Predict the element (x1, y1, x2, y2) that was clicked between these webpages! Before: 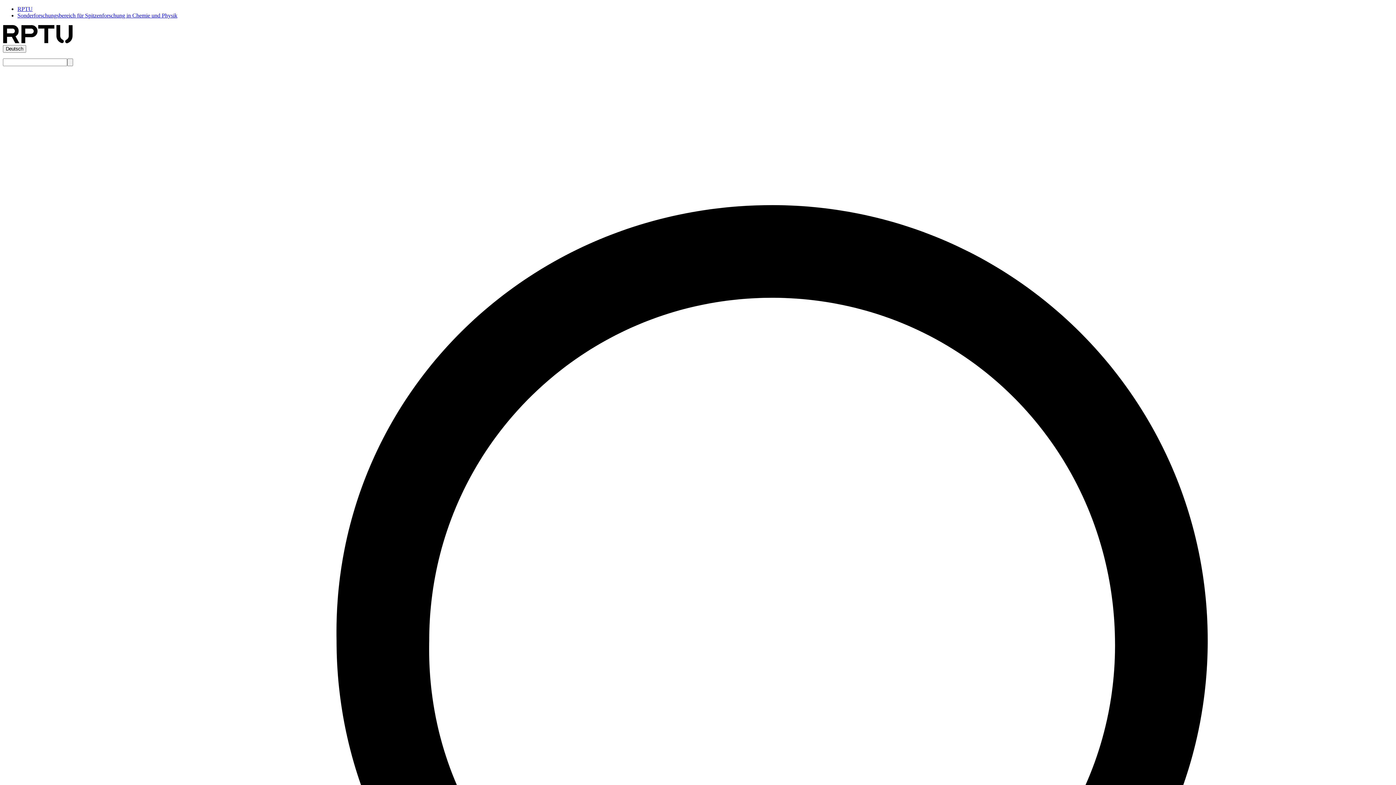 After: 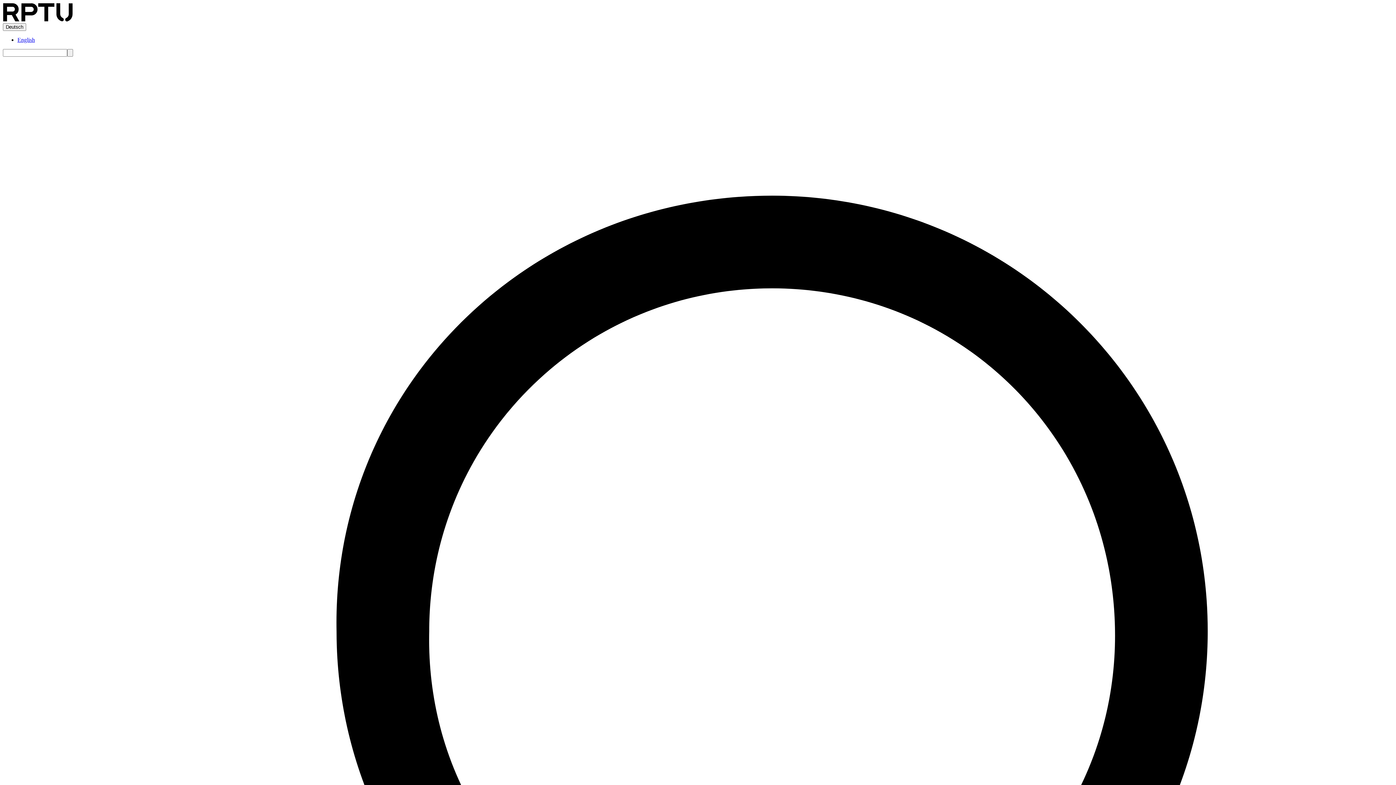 Action: bbox: (2, 38, 142, 44)